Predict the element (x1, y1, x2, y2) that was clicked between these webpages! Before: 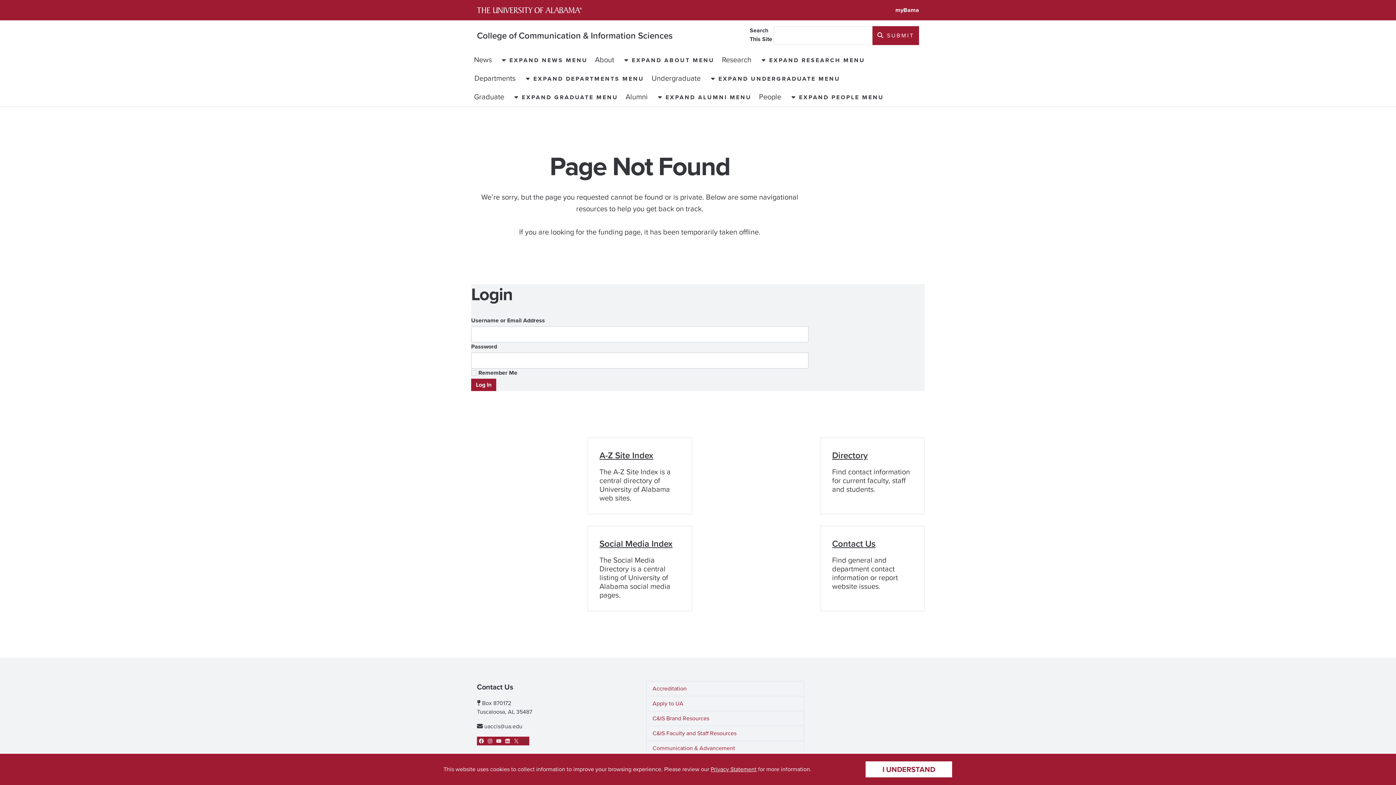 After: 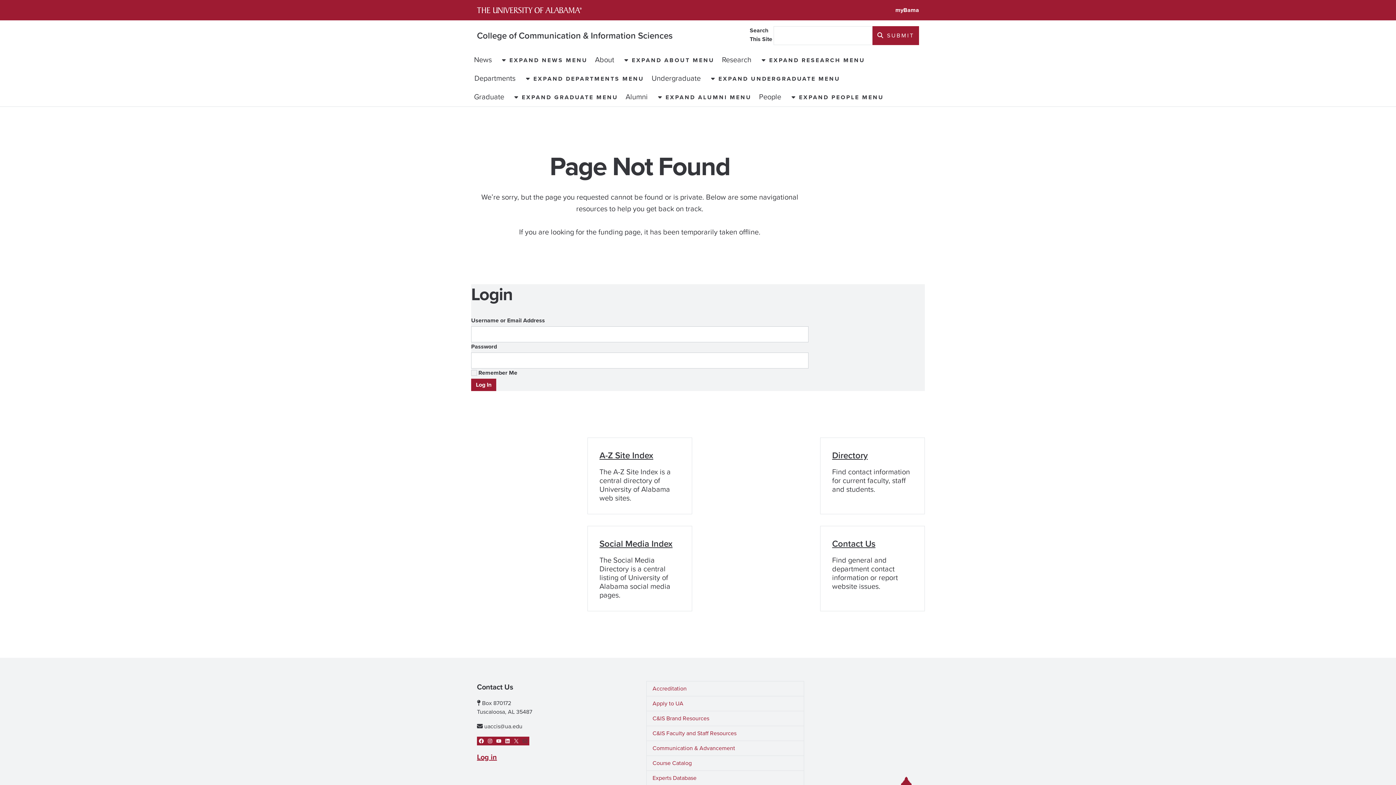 Action: bbox: (865, 761, 952, 778) label: I UNDERSTAND